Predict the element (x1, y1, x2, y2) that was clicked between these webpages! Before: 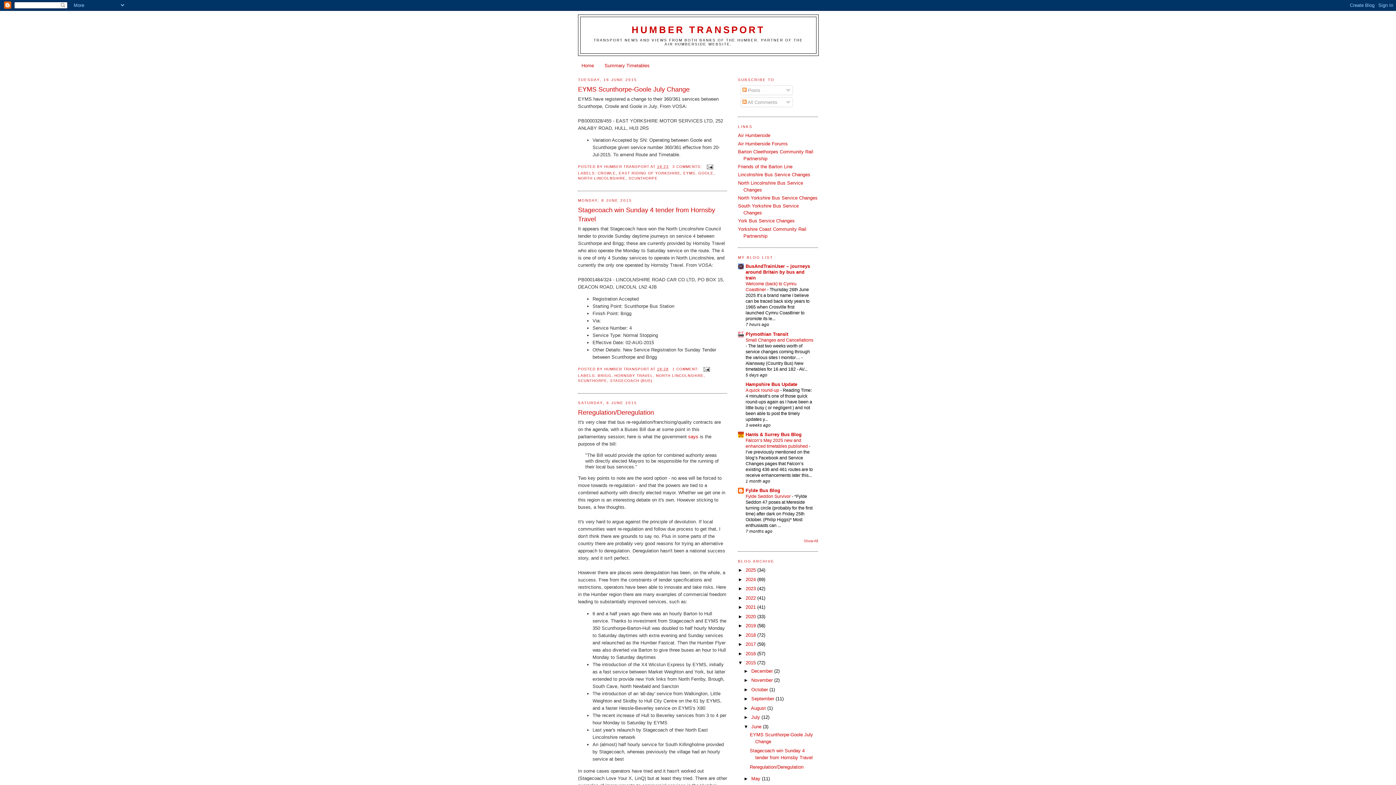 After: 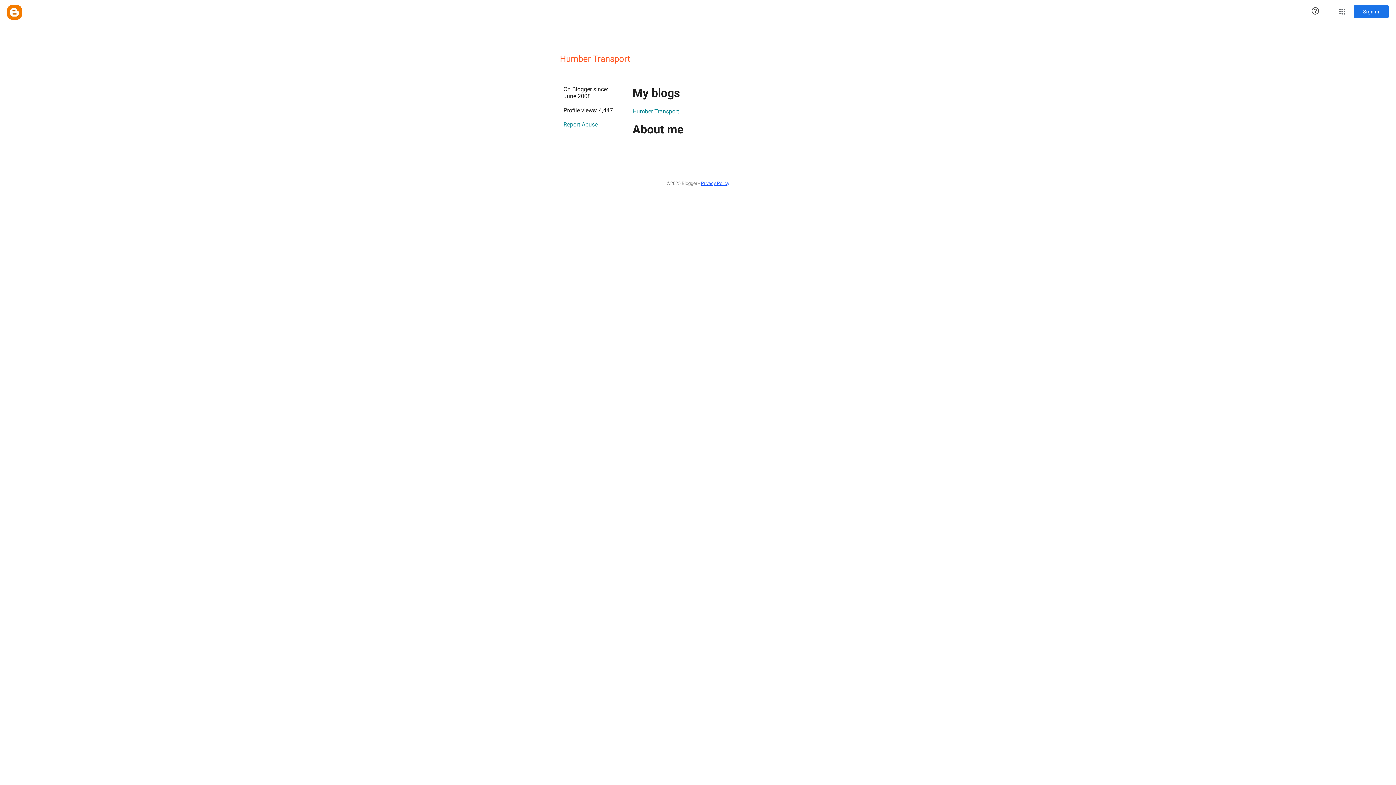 Action: bbox: (604, 164, 650, 168) label: HUMBER TRANSPORT 